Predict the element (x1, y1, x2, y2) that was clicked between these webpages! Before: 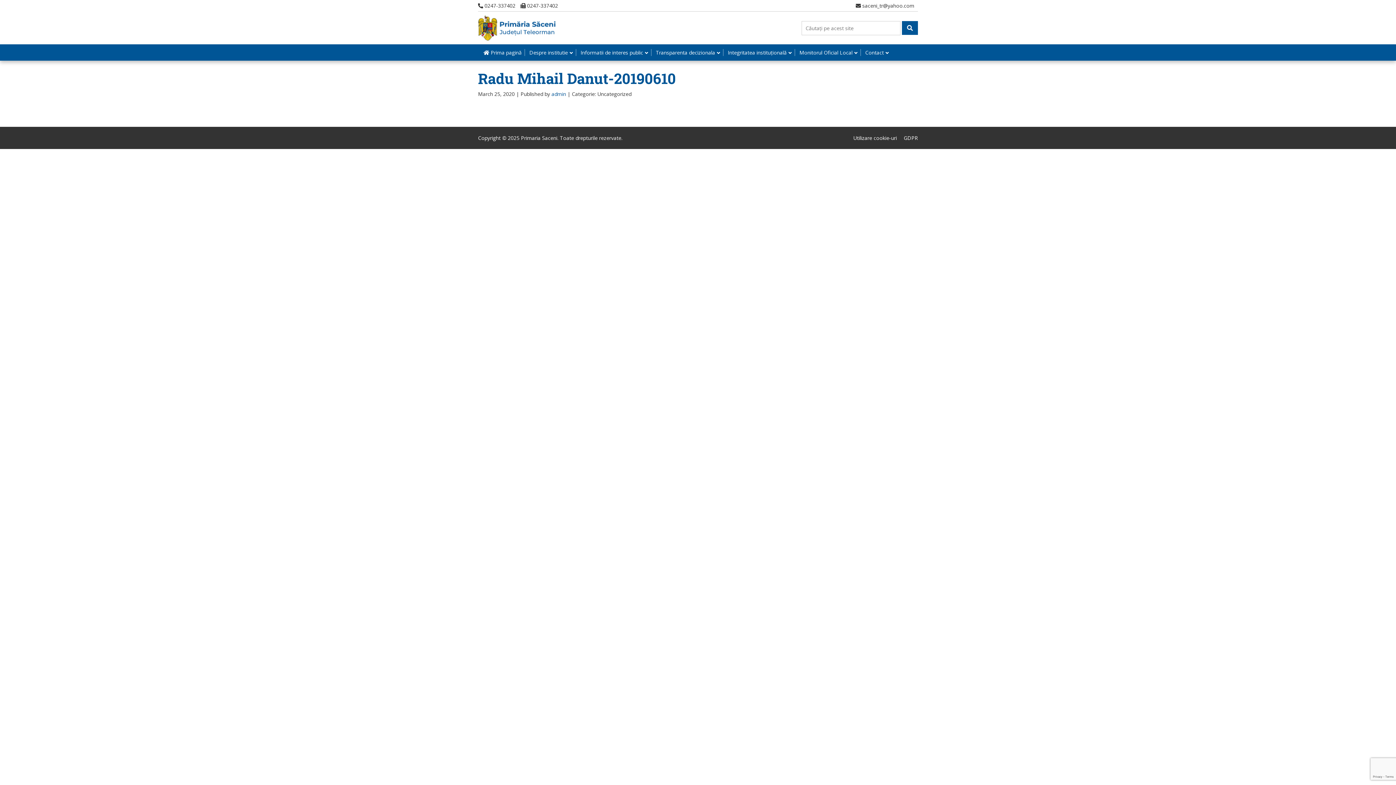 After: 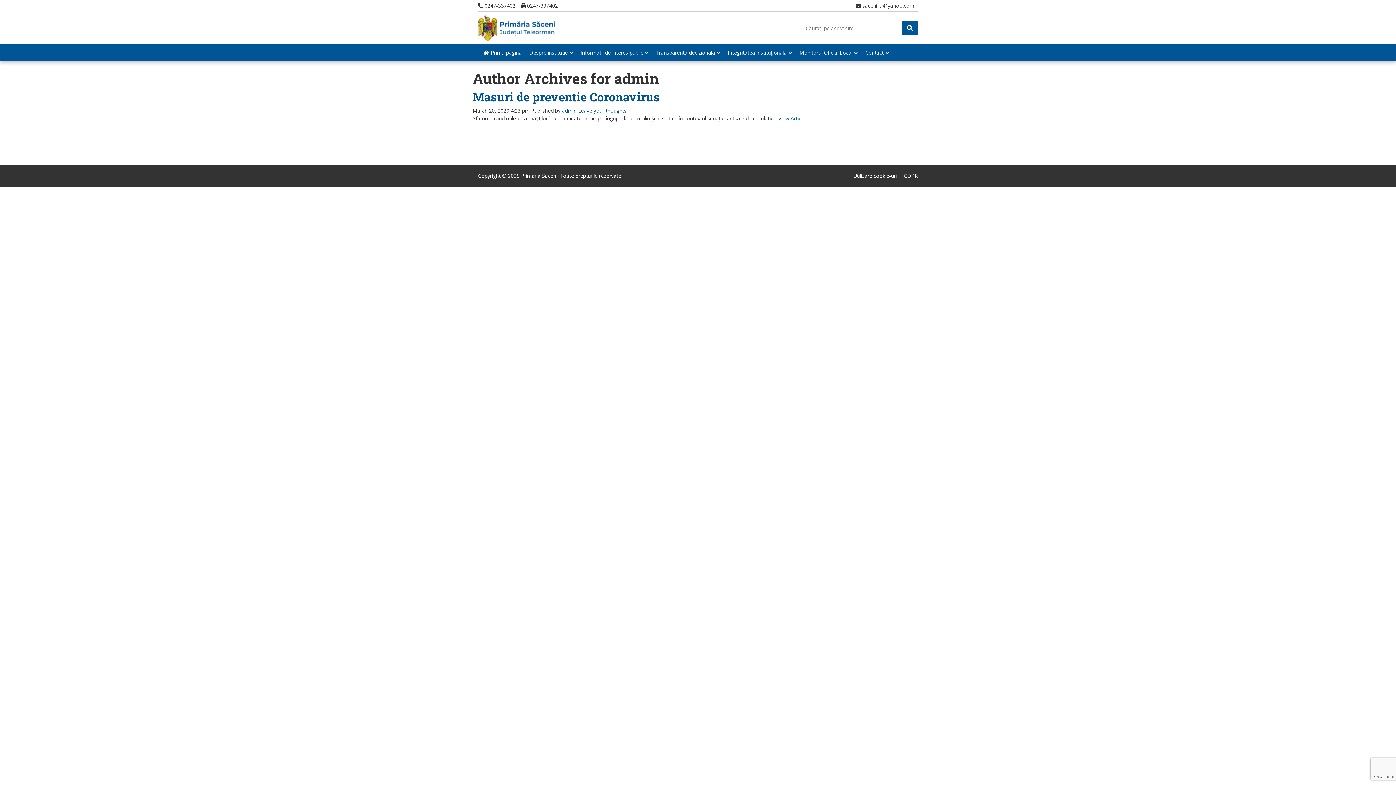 Action: bbox: (551, 90, 566, 97) label: admin